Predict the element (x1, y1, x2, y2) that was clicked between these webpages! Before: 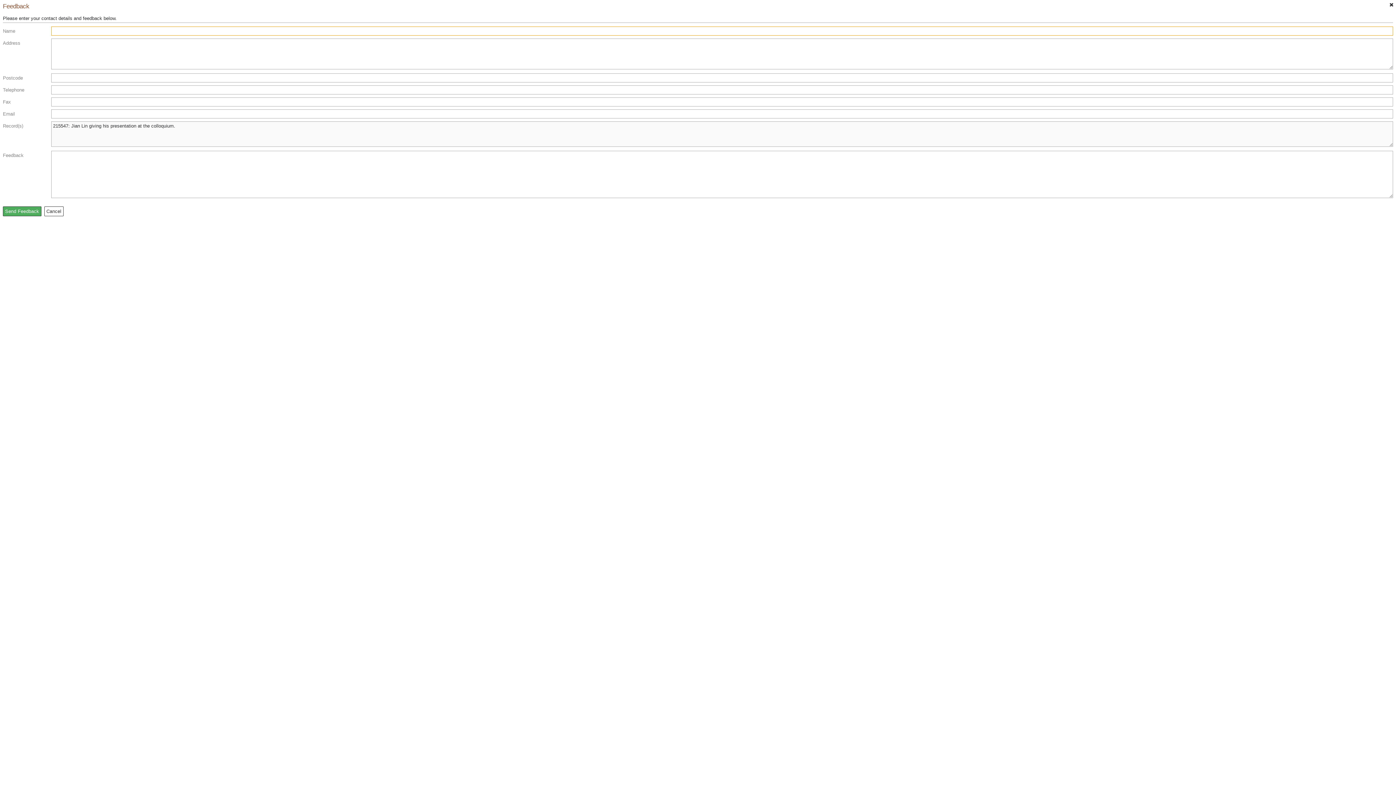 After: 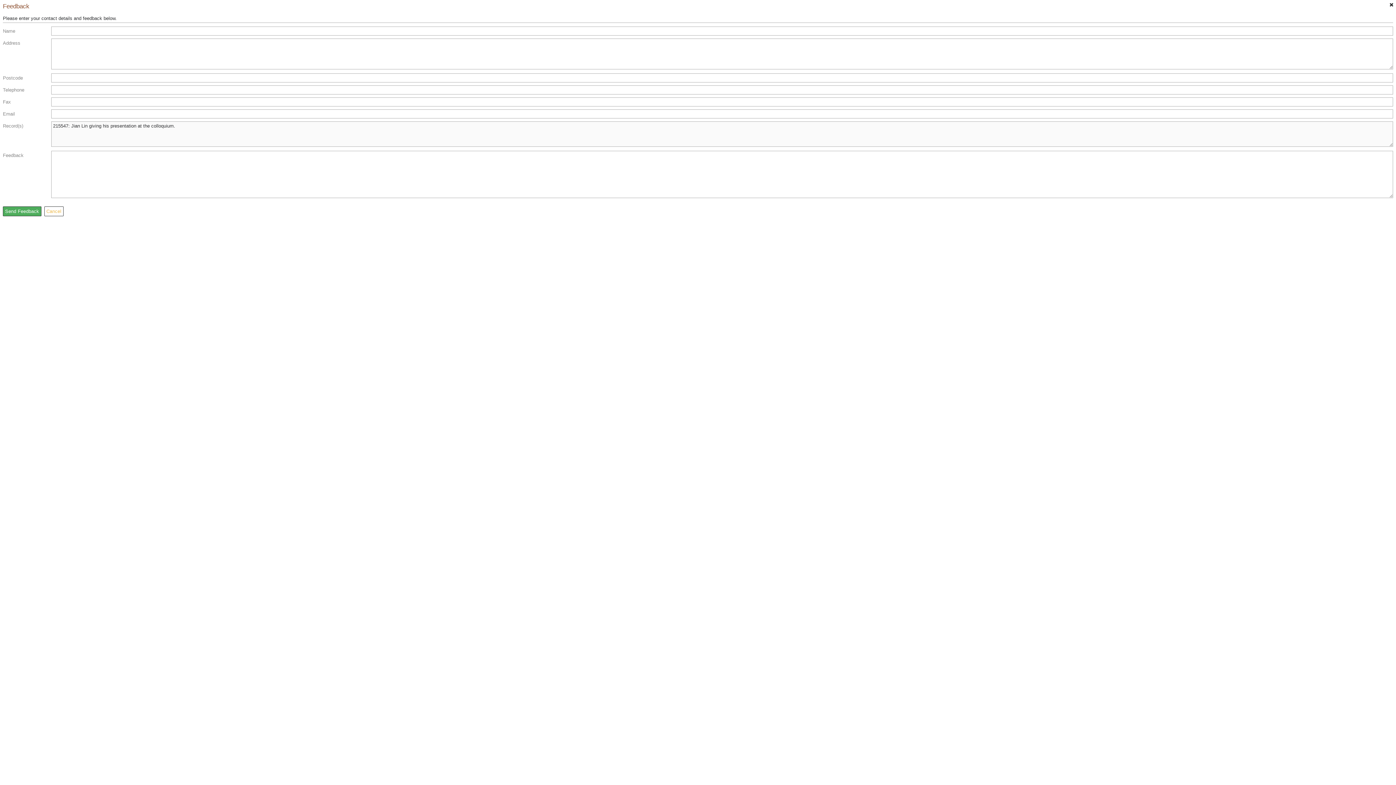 Action: label: Cancel bbox: (44, 206, 63, 216)